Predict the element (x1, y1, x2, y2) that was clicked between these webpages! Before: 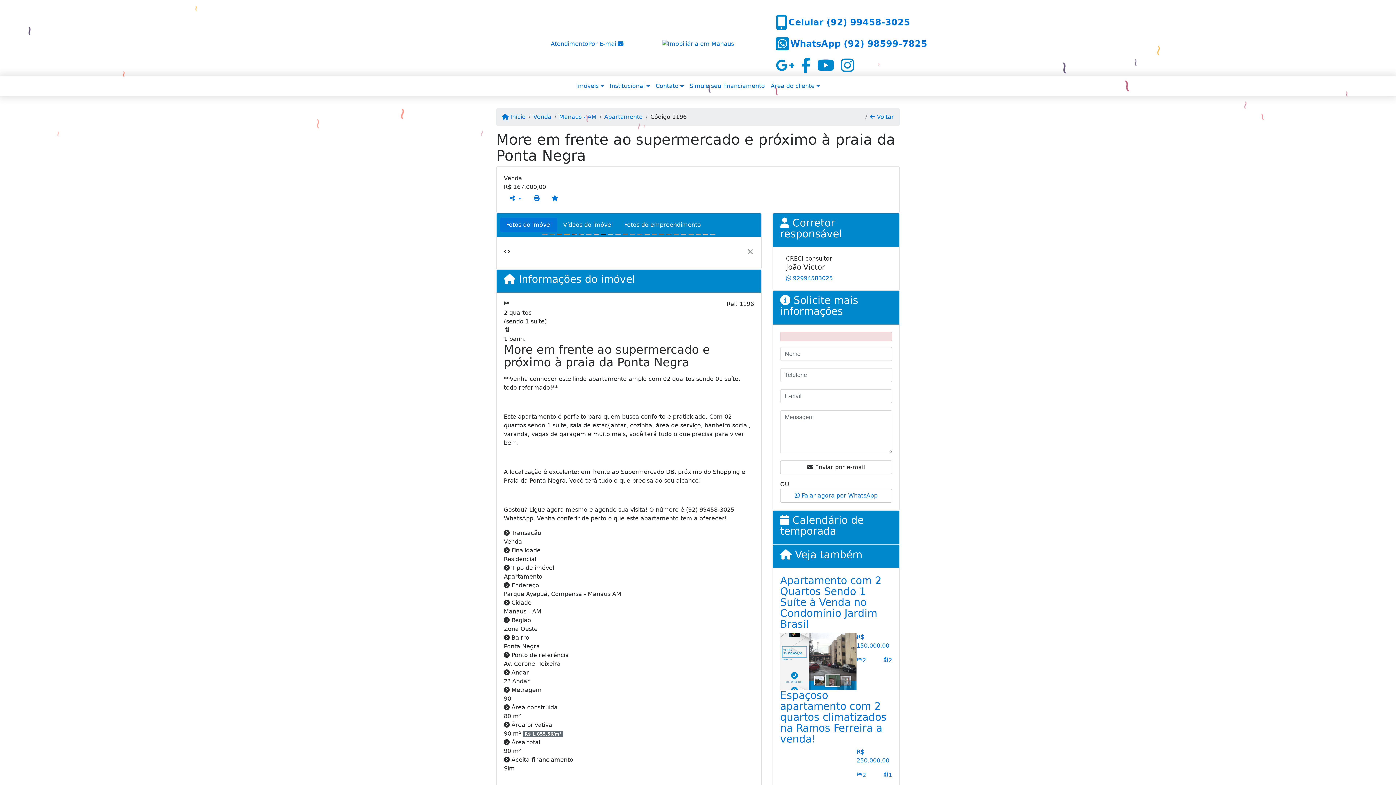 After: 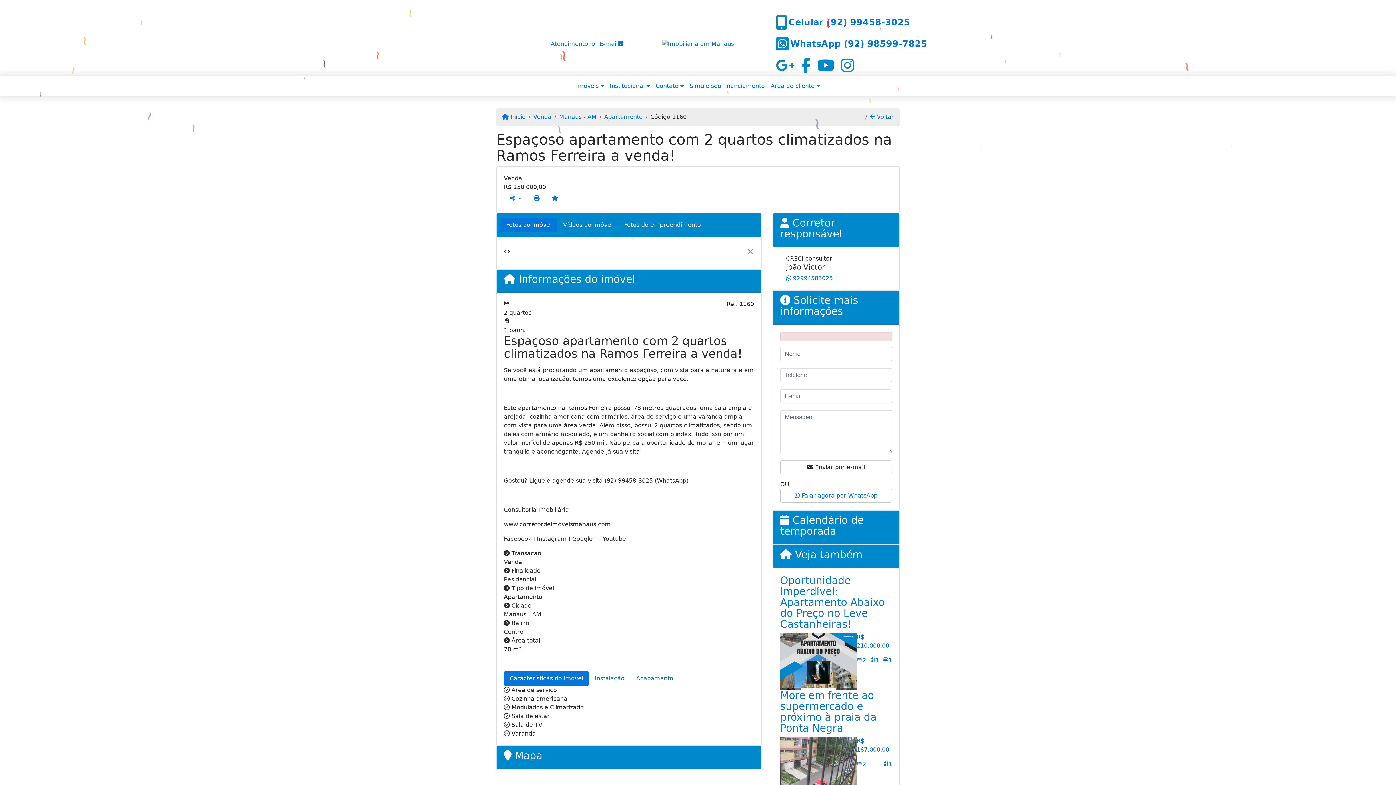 Action: bbox: (856, 747, 892, 765) label: R$ 250.000,00